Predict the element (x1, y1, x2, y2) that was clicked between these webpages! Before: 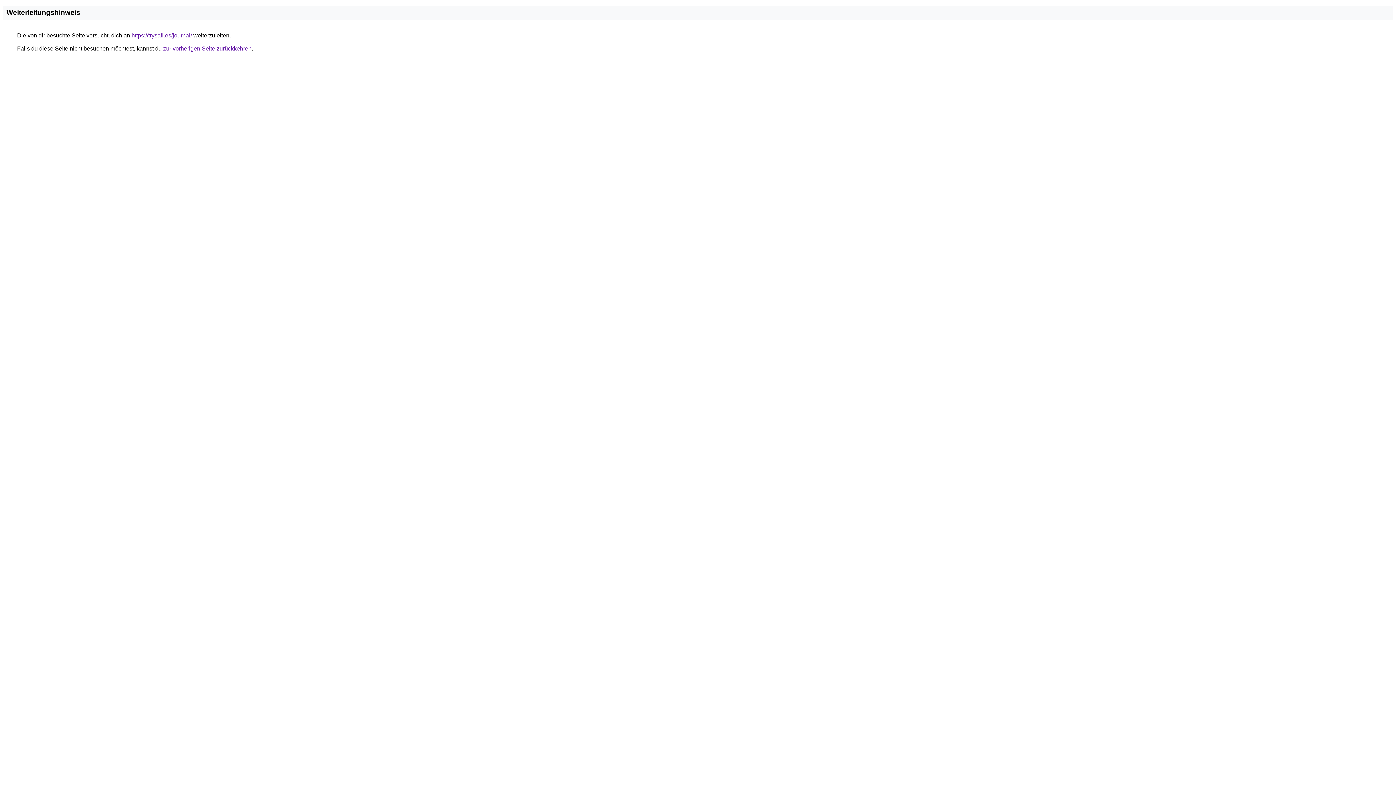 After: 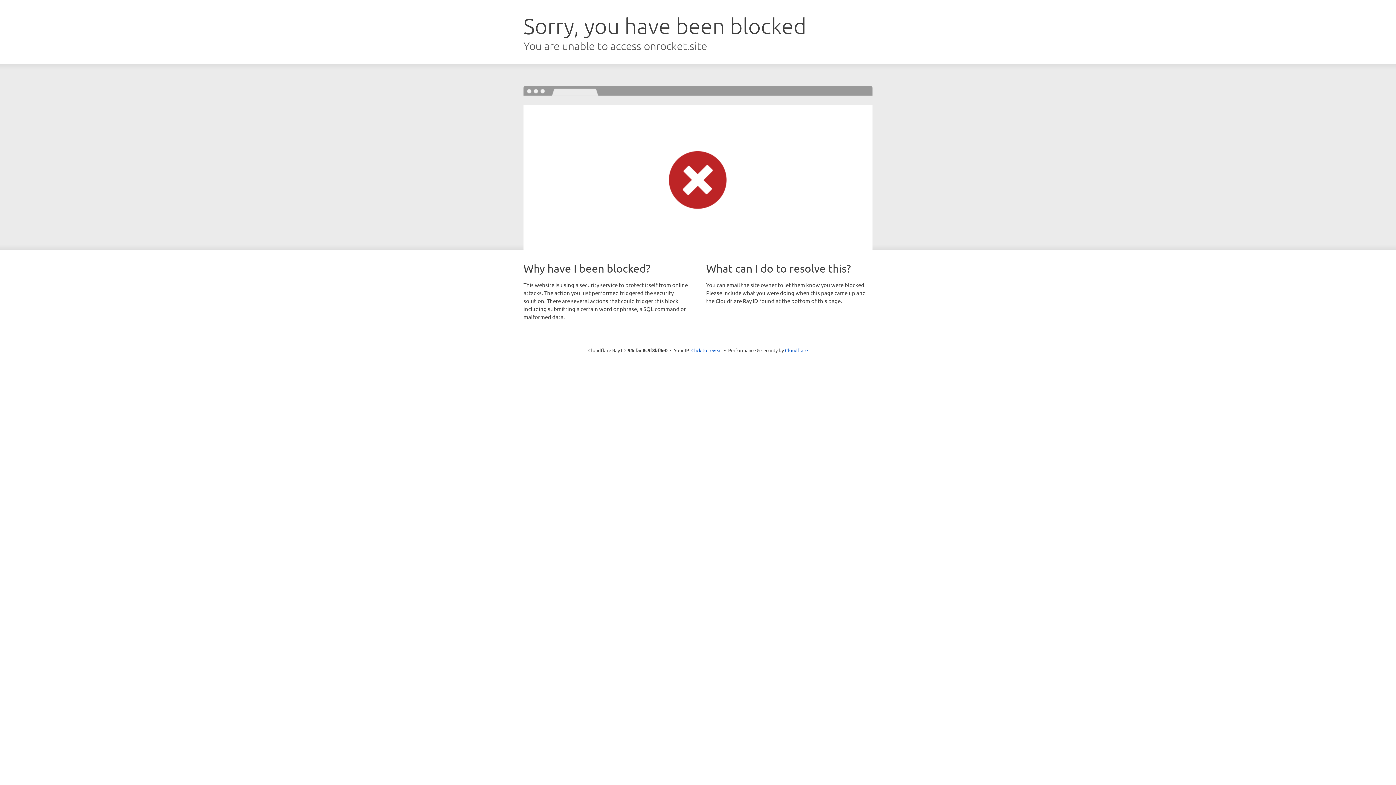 Action: bbox: (131, 32, 192, 38) label: https://trysail.es/journal/